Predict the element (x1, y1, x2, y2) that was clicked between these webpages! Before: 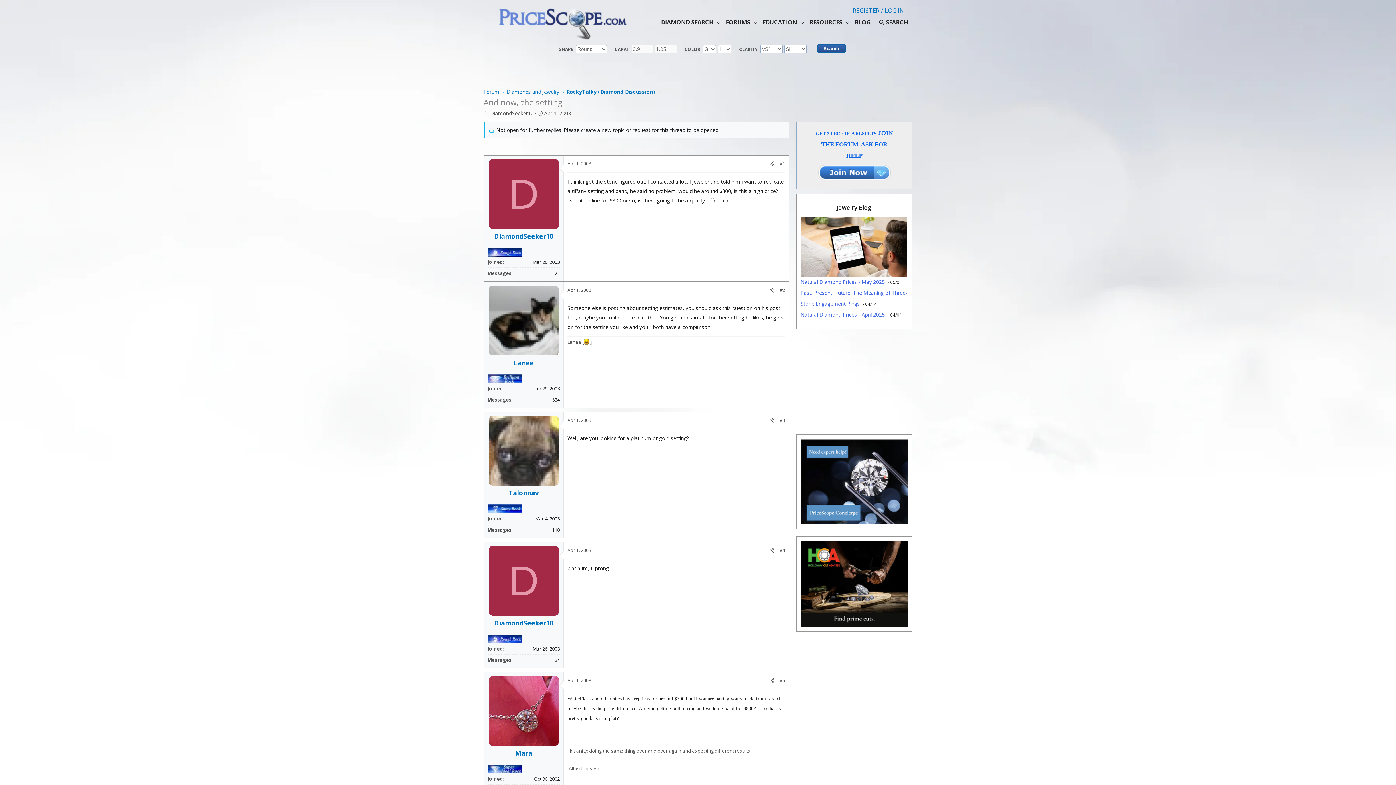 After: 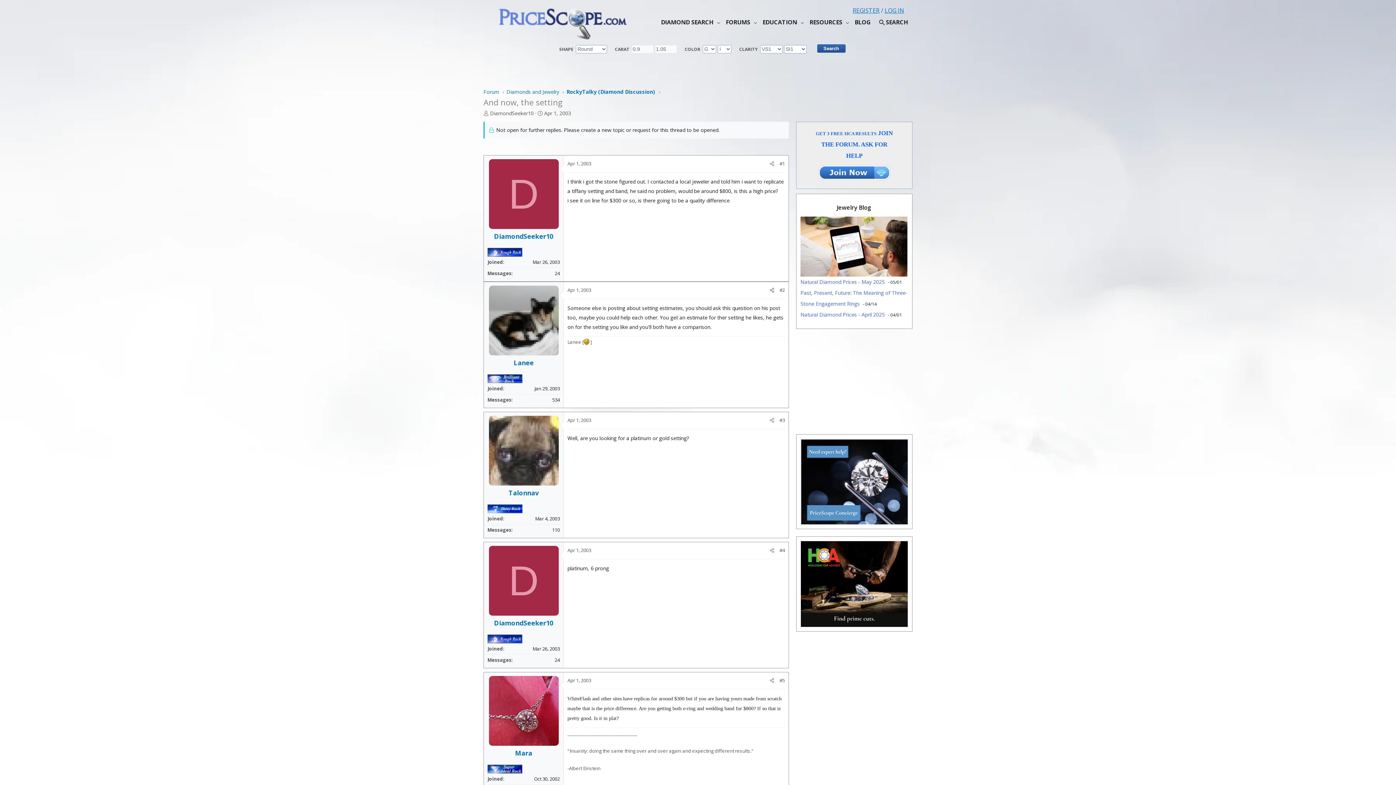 Action: label: Share bbox: (767, 284, 777, 295)